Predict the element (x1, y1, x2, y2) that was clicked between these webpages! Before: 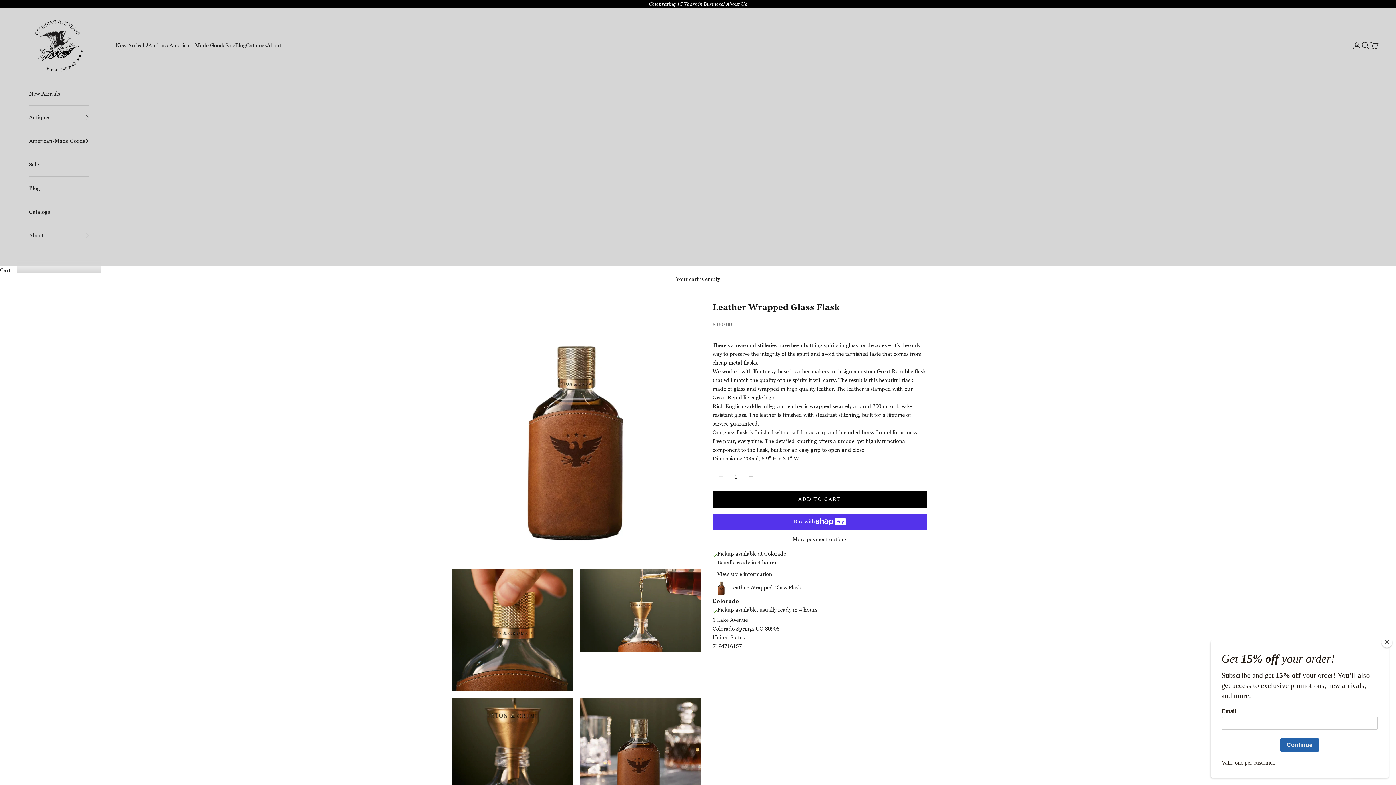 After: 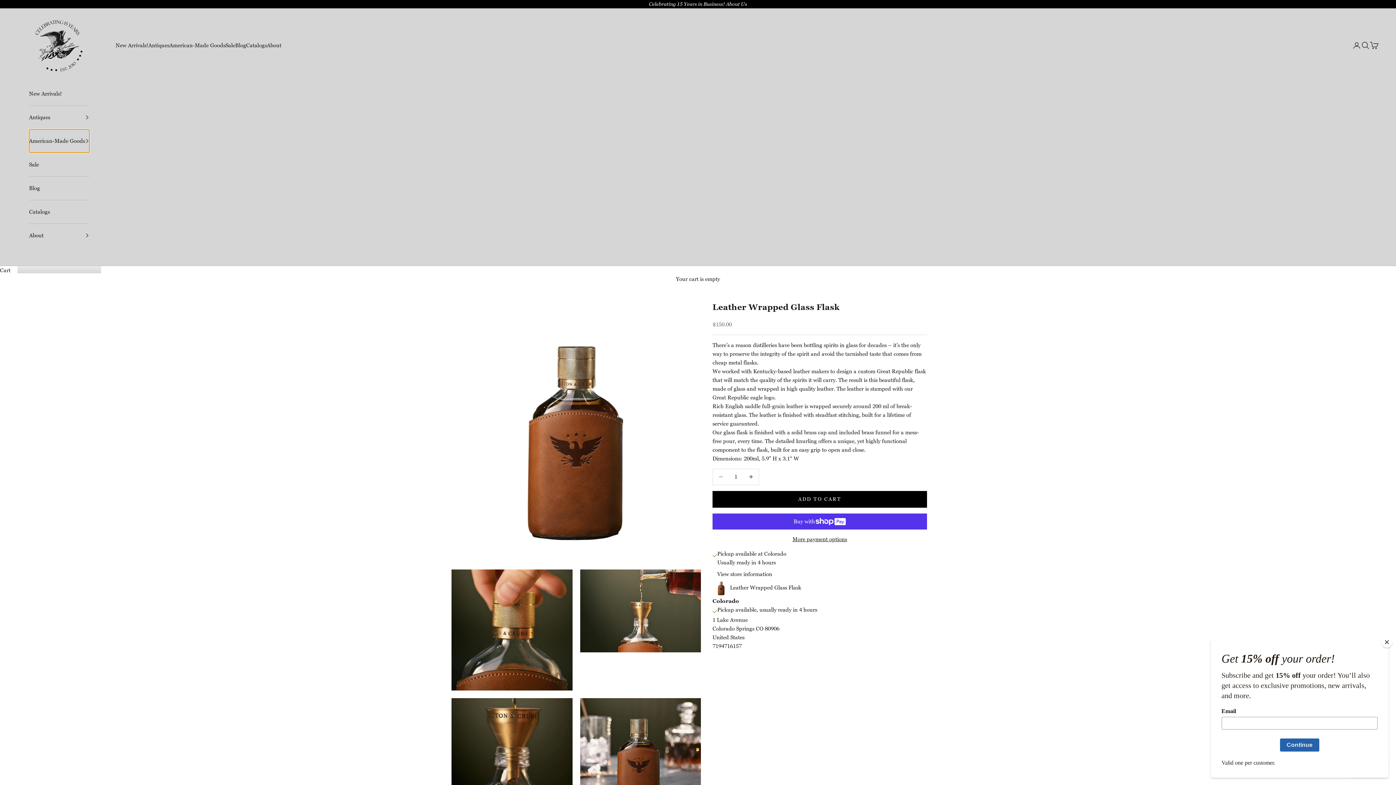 Action: bbox: (29, 129, 89, 152) label: American-Made Goods